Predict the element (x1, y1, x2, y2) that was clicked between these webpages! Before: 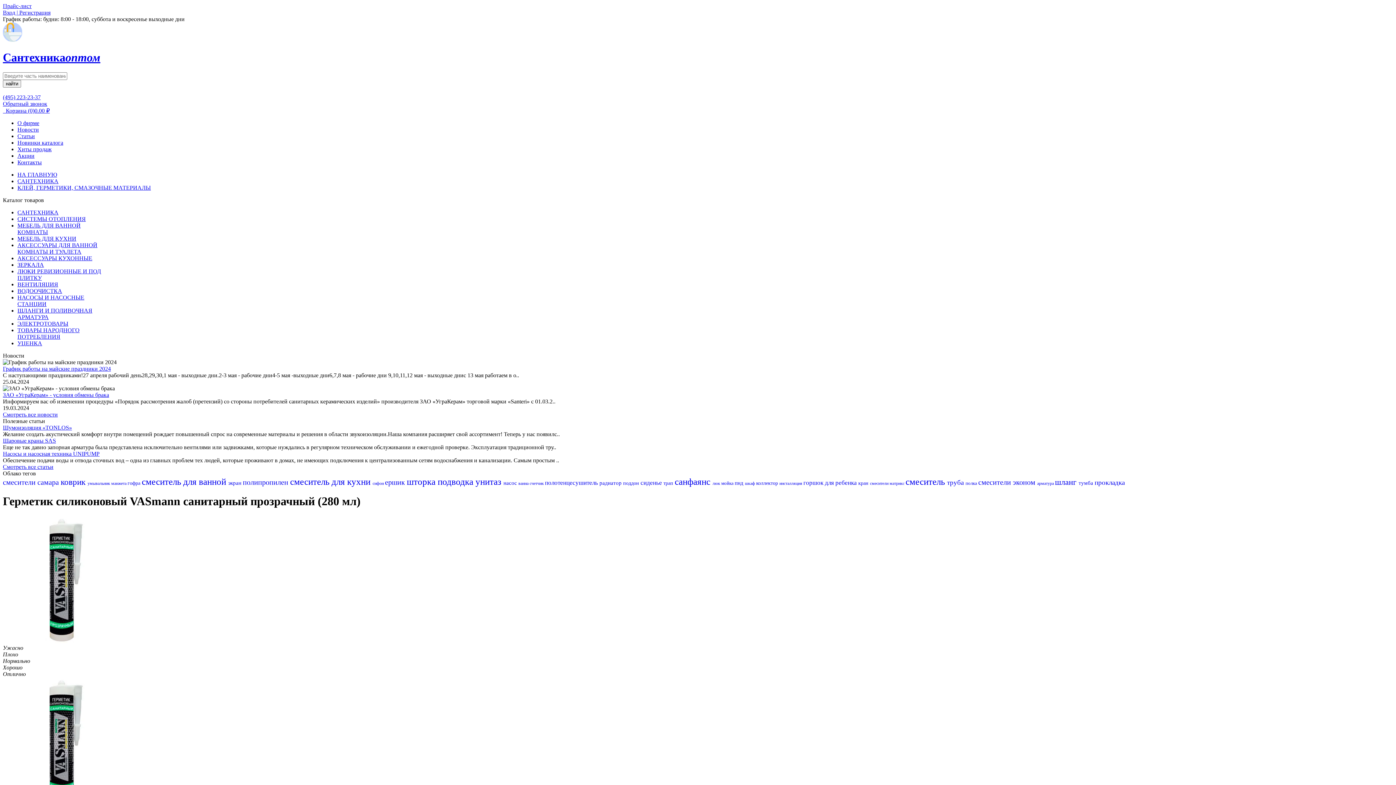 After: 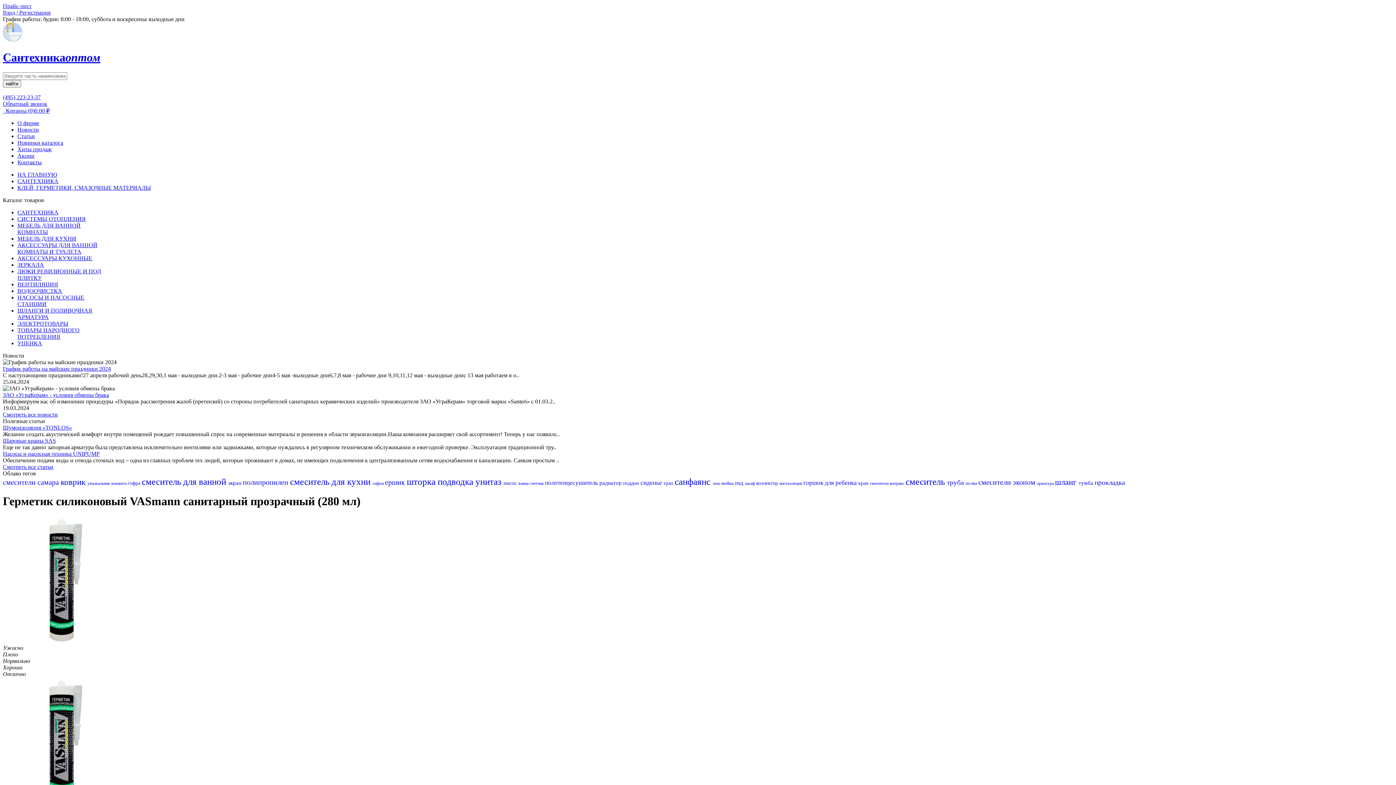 Action: bbox: (599, 480, 623, 486) label: радиатор 